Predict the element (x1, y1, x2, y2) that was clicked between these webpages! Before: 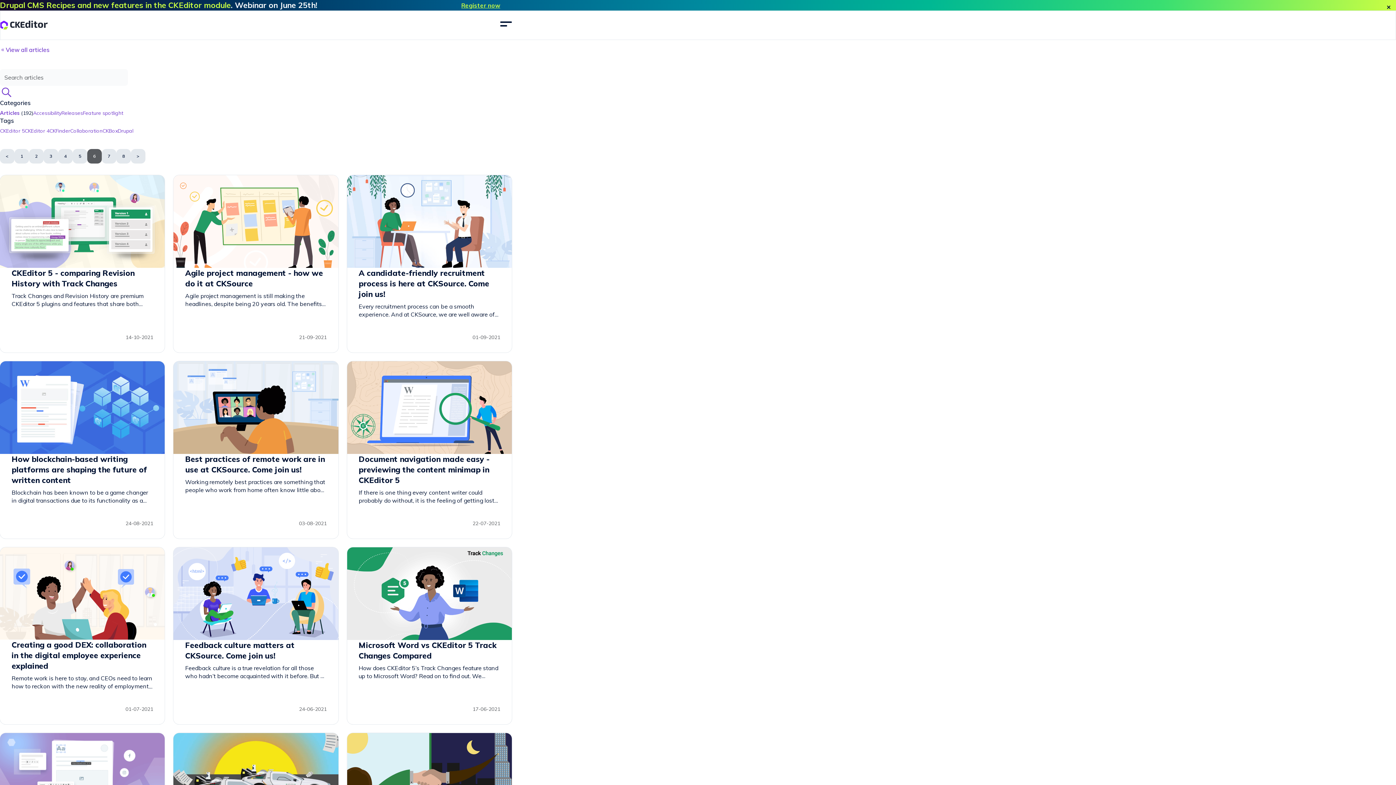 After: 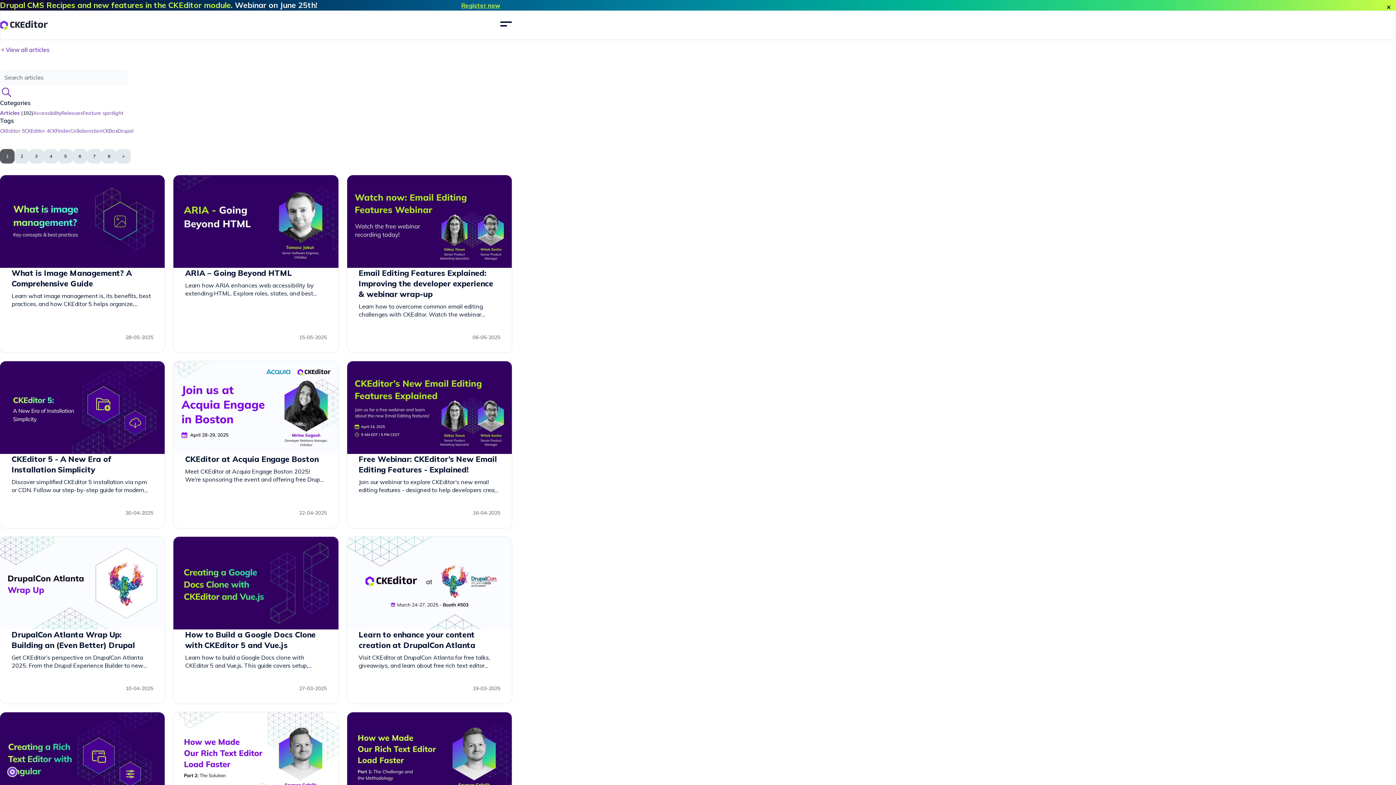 Action: label: Articles bbox: (38, 696, 56, 703)